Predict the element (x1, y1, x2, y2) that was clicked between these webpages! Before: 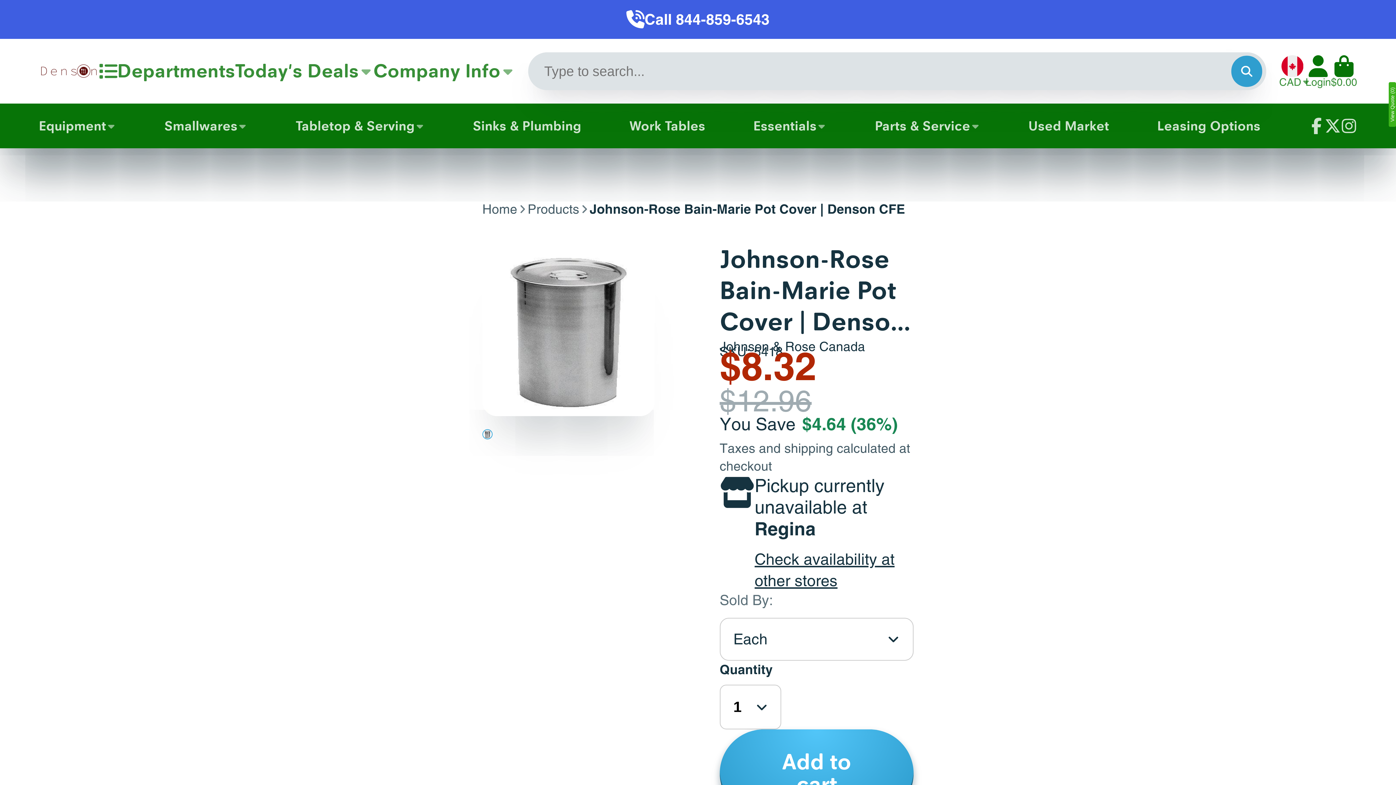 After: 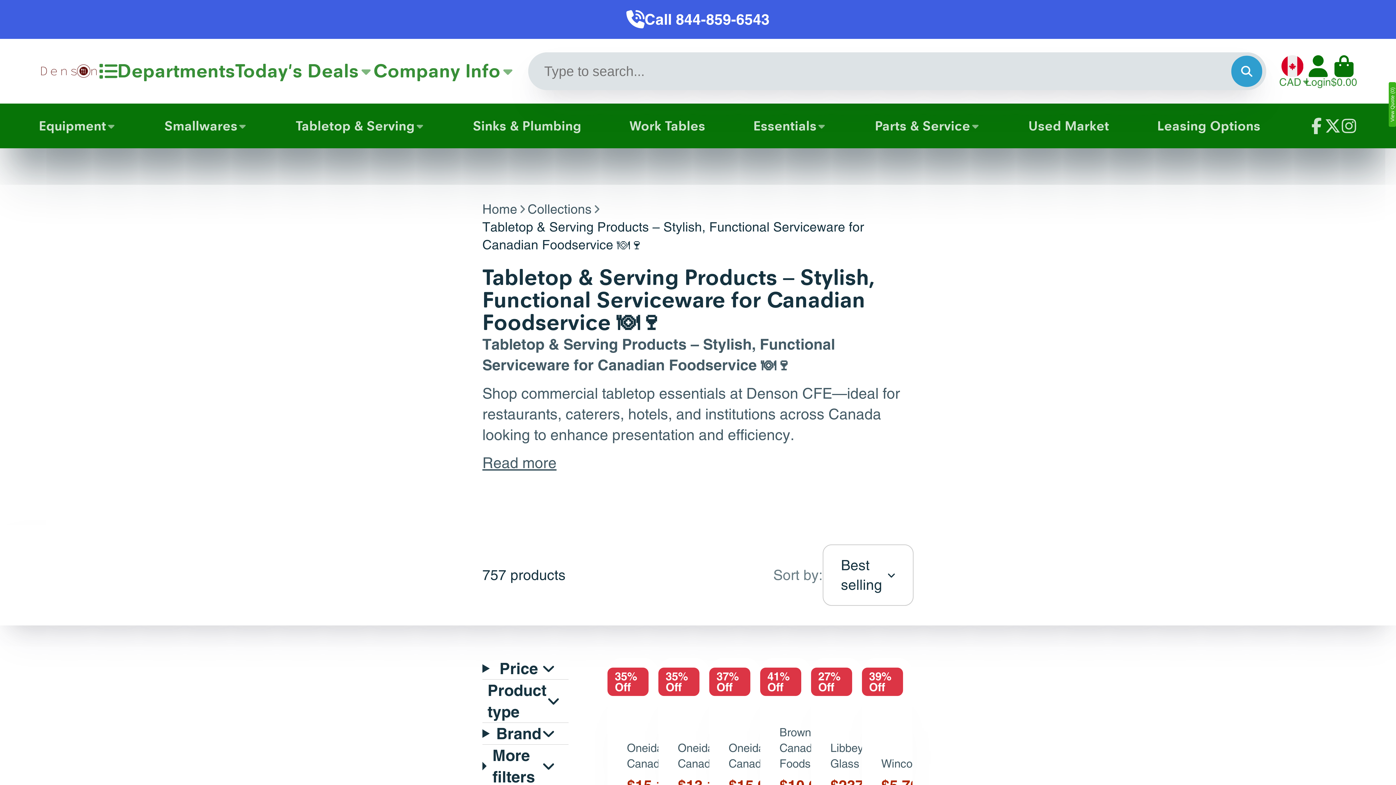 Action: bbox: (295, 103, 424, 148) label: Tabletop & Serving